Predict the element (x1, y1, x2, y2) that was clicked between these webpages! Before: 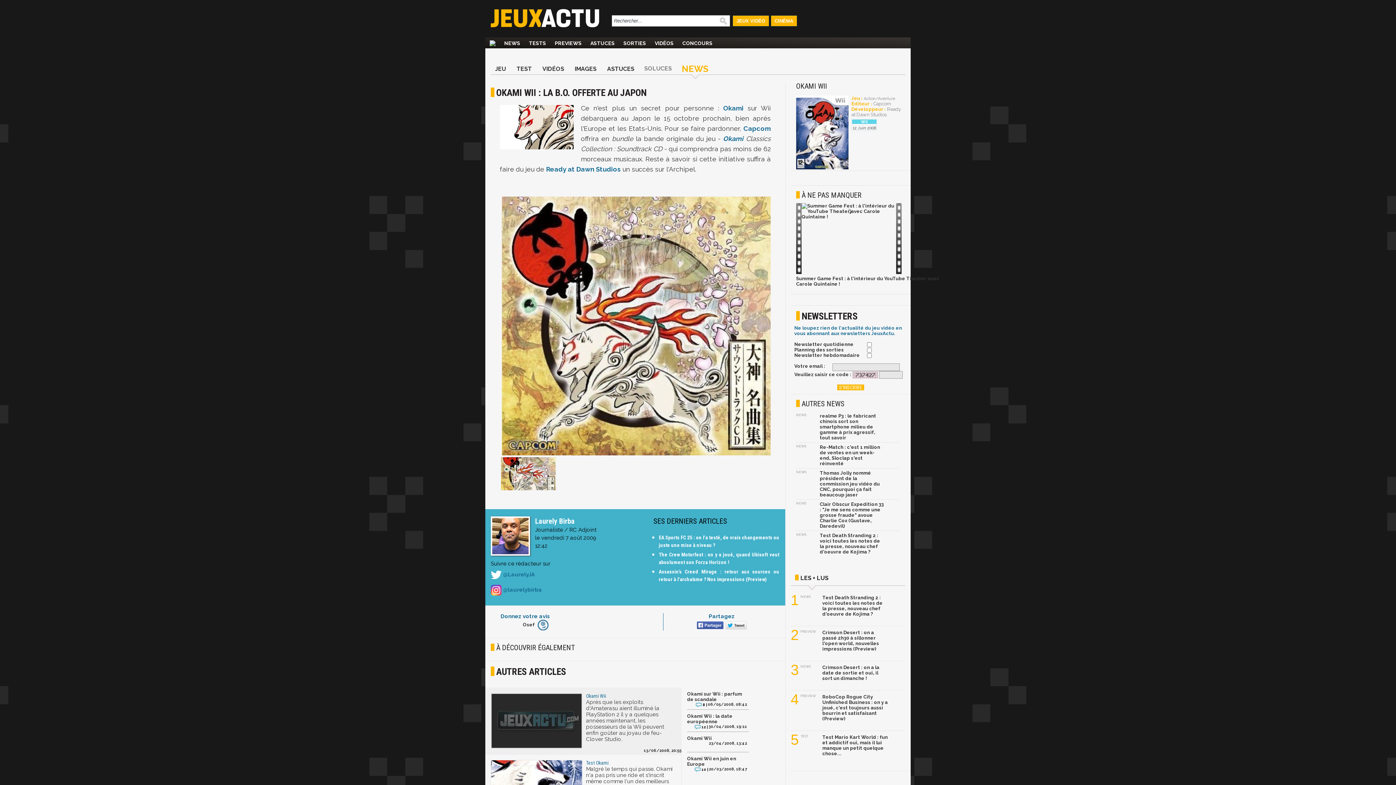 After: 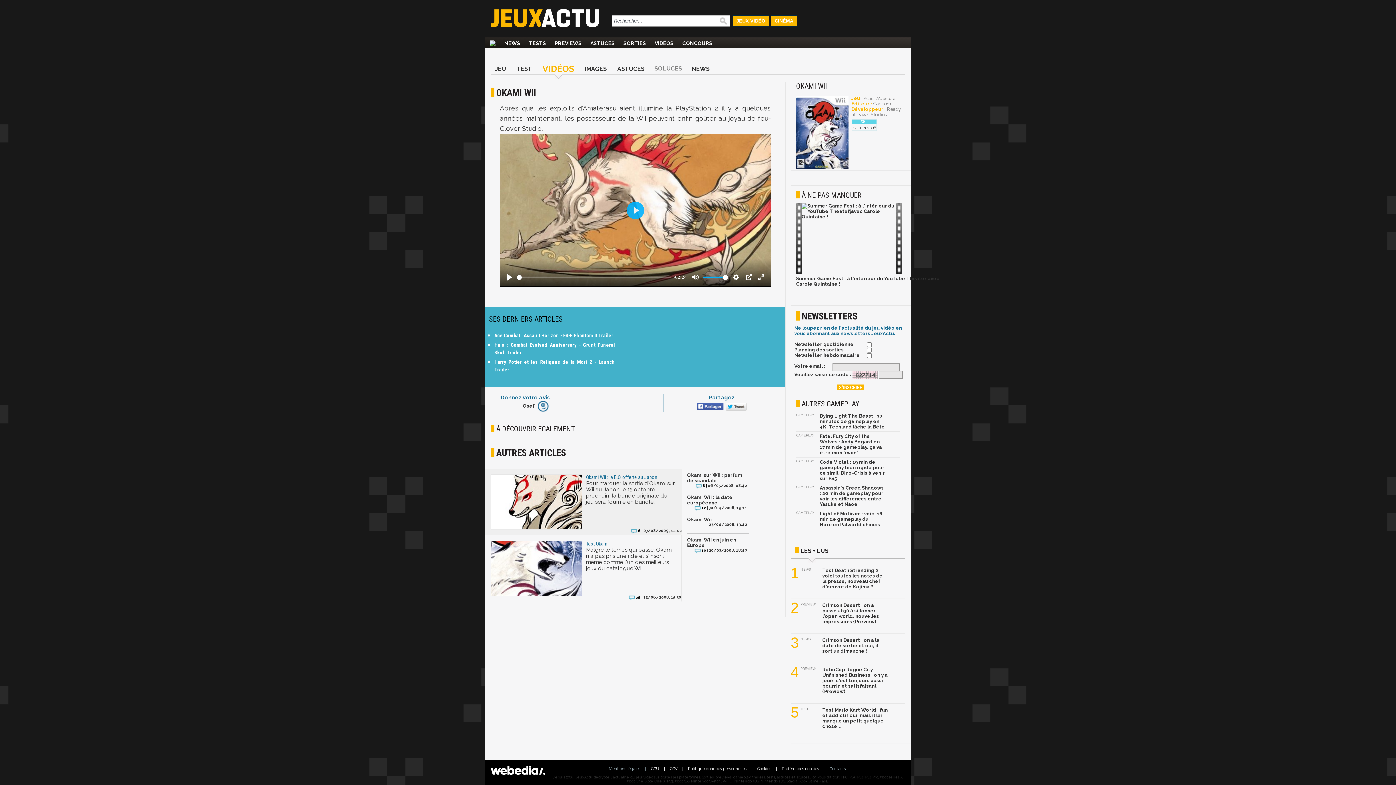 Action: label: Okami Wii bbox: (490, 693, 676, 699)